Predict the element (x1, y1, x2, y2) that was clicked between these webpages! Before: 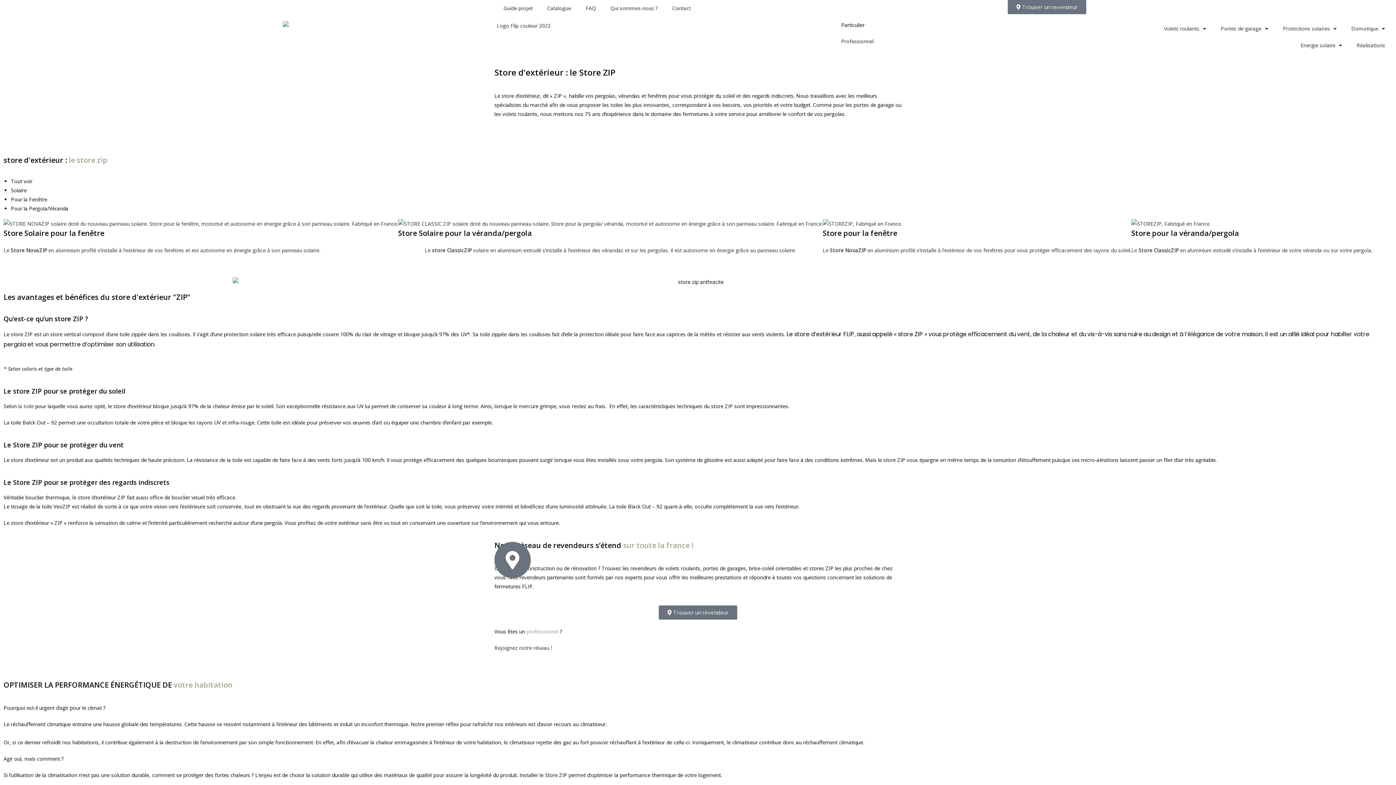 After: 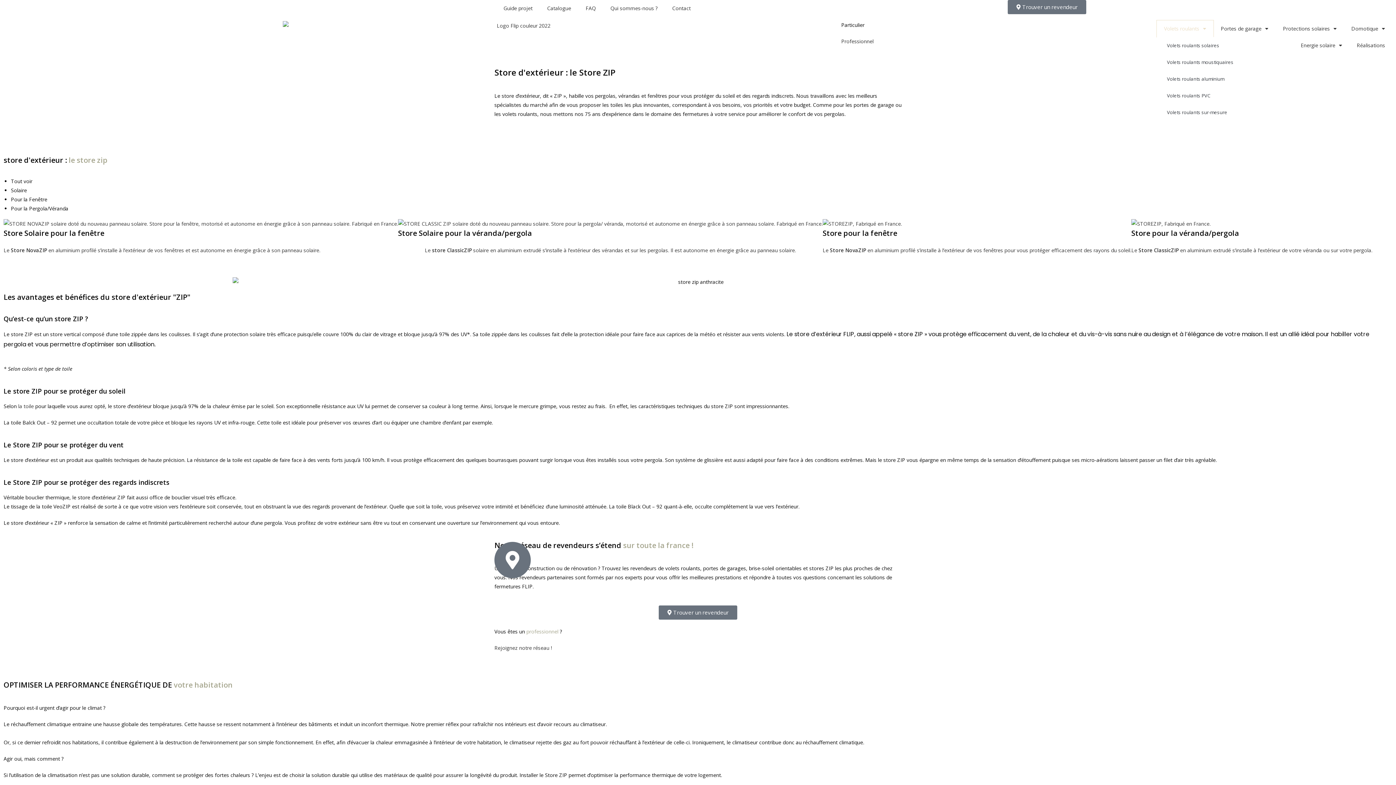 Action: label: Volets roulants bbox: (1157, 20, 1213, 37)